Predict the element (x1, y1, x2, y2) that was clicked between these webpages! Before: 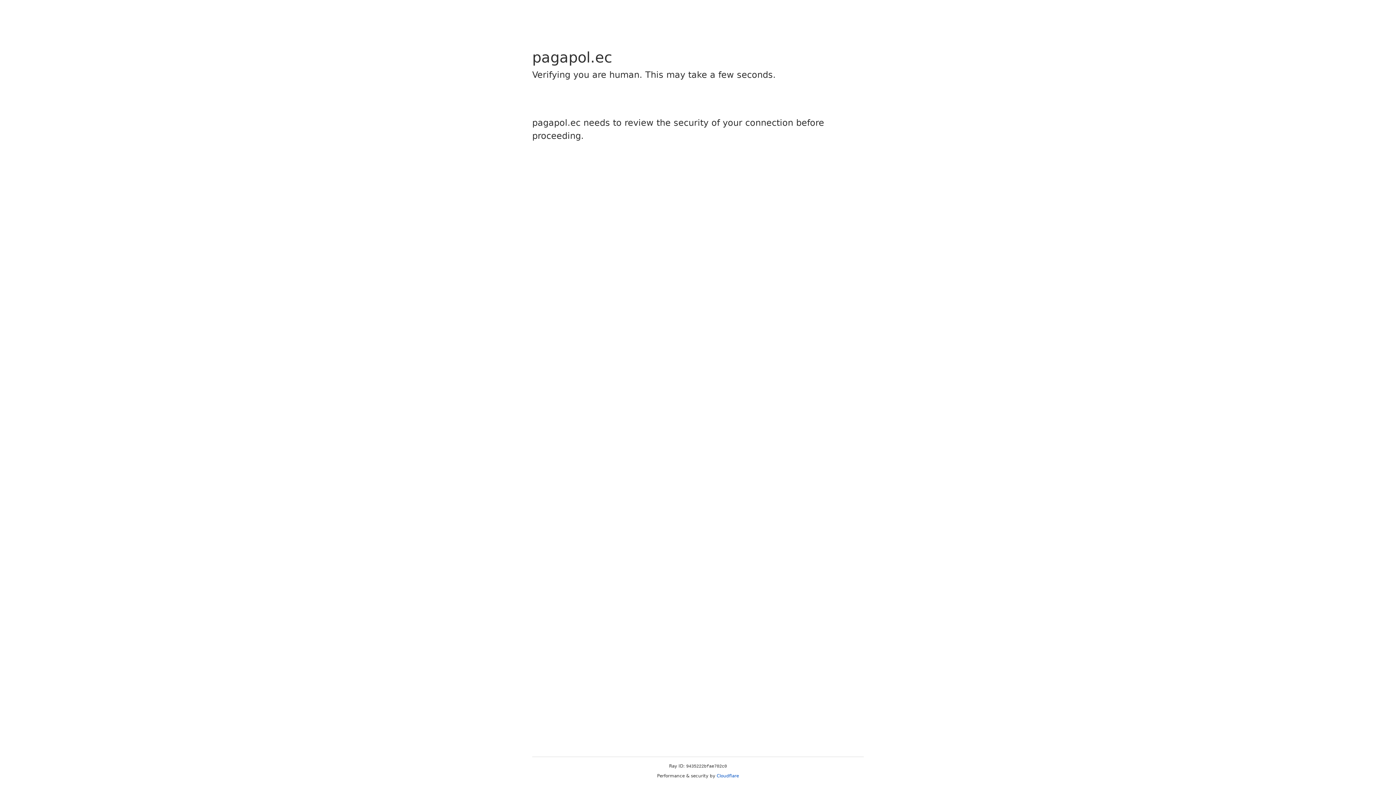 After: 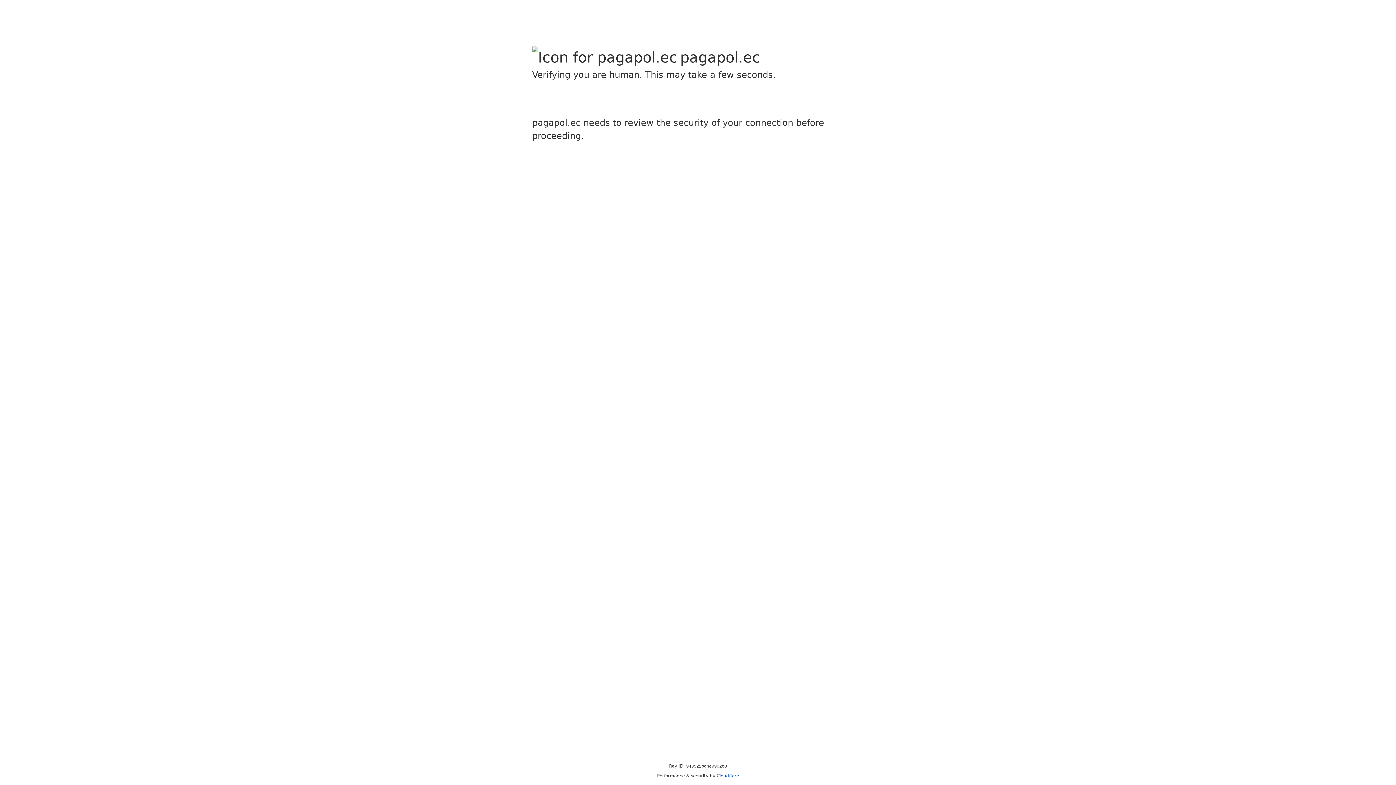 Action: bbox: (716, 773, 739, 778) label: Cloudflare